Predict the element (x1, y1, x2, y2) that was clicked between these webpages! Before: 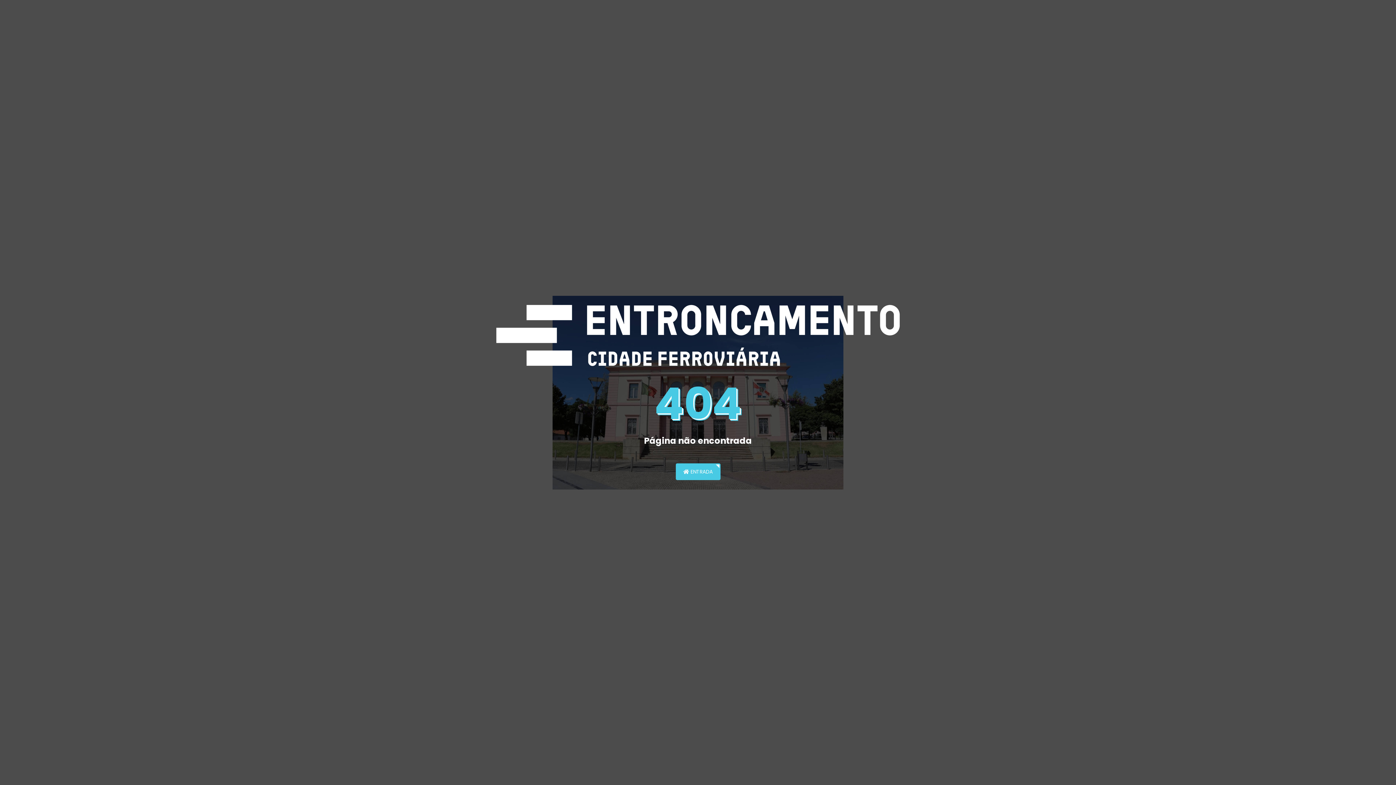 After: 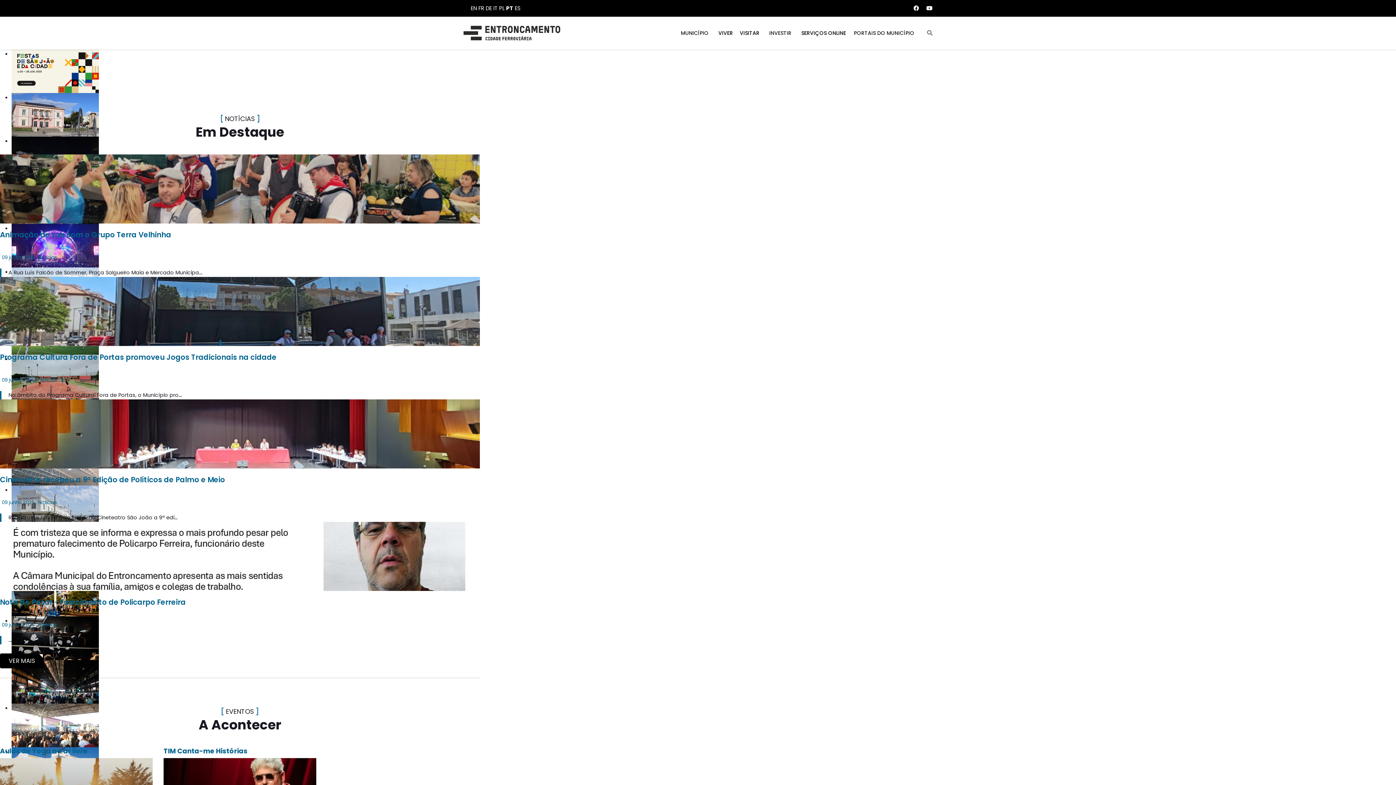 Action: bbox: (496, 337, 900, 344)